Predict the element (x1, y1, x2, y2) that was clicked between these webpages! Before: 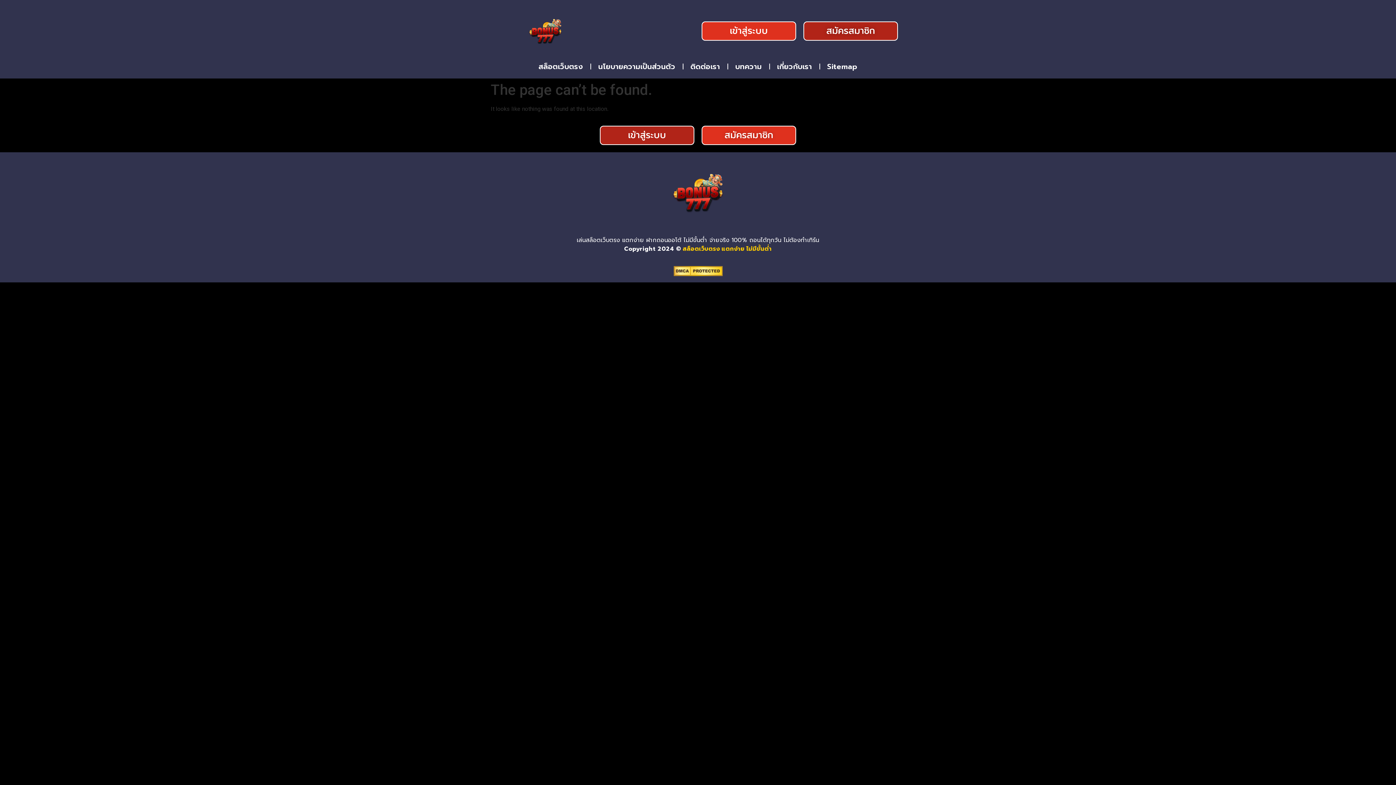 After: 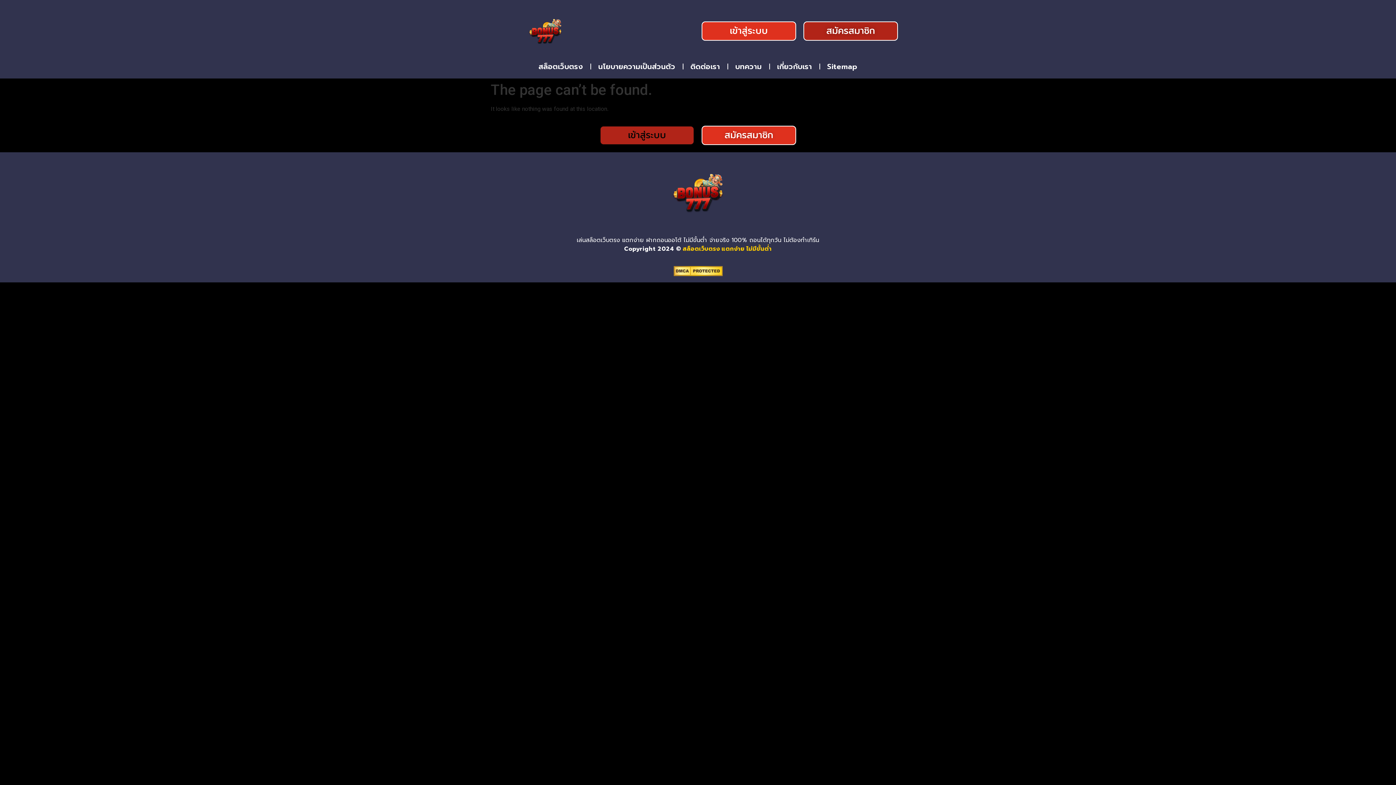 Action: bbox: (600, 125, 694, 145) label: เข้าสู่ระบบ